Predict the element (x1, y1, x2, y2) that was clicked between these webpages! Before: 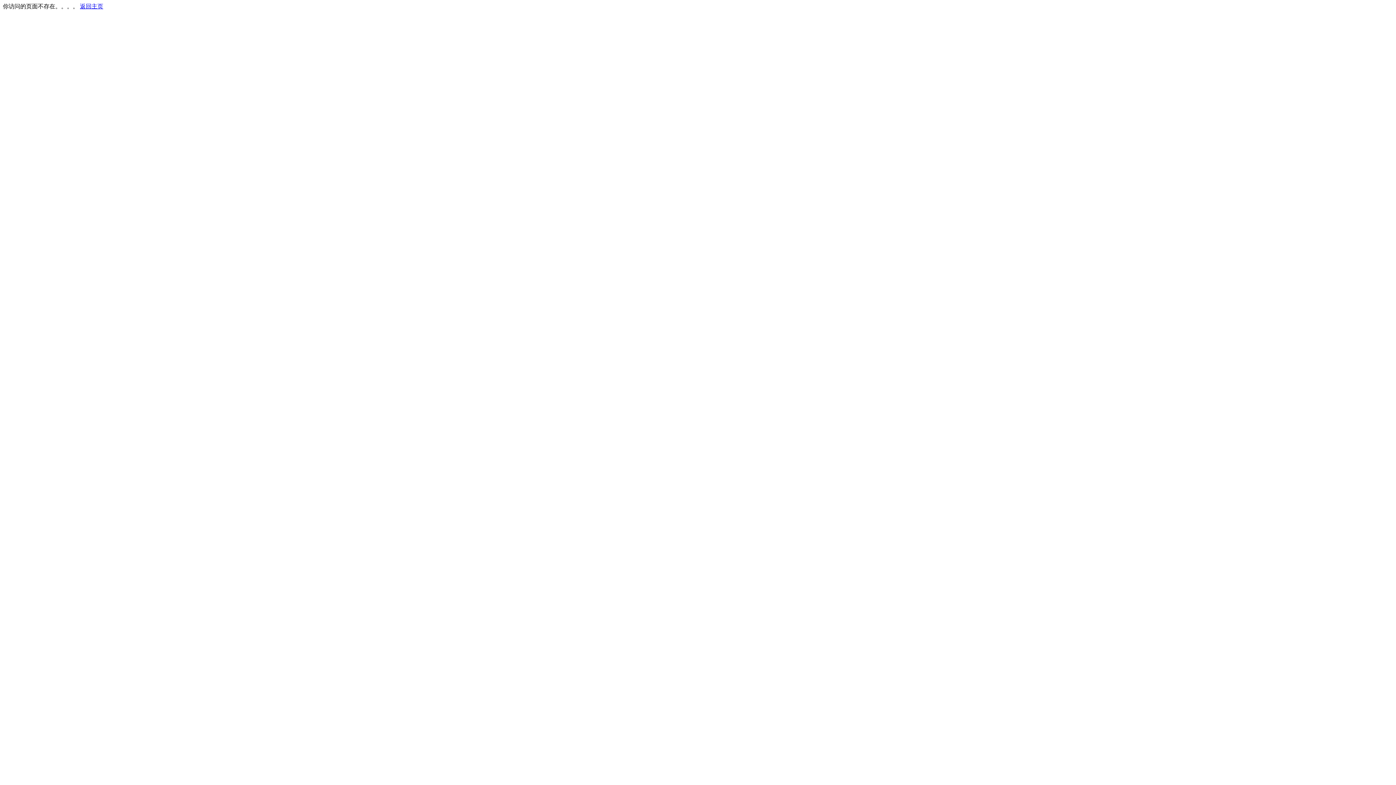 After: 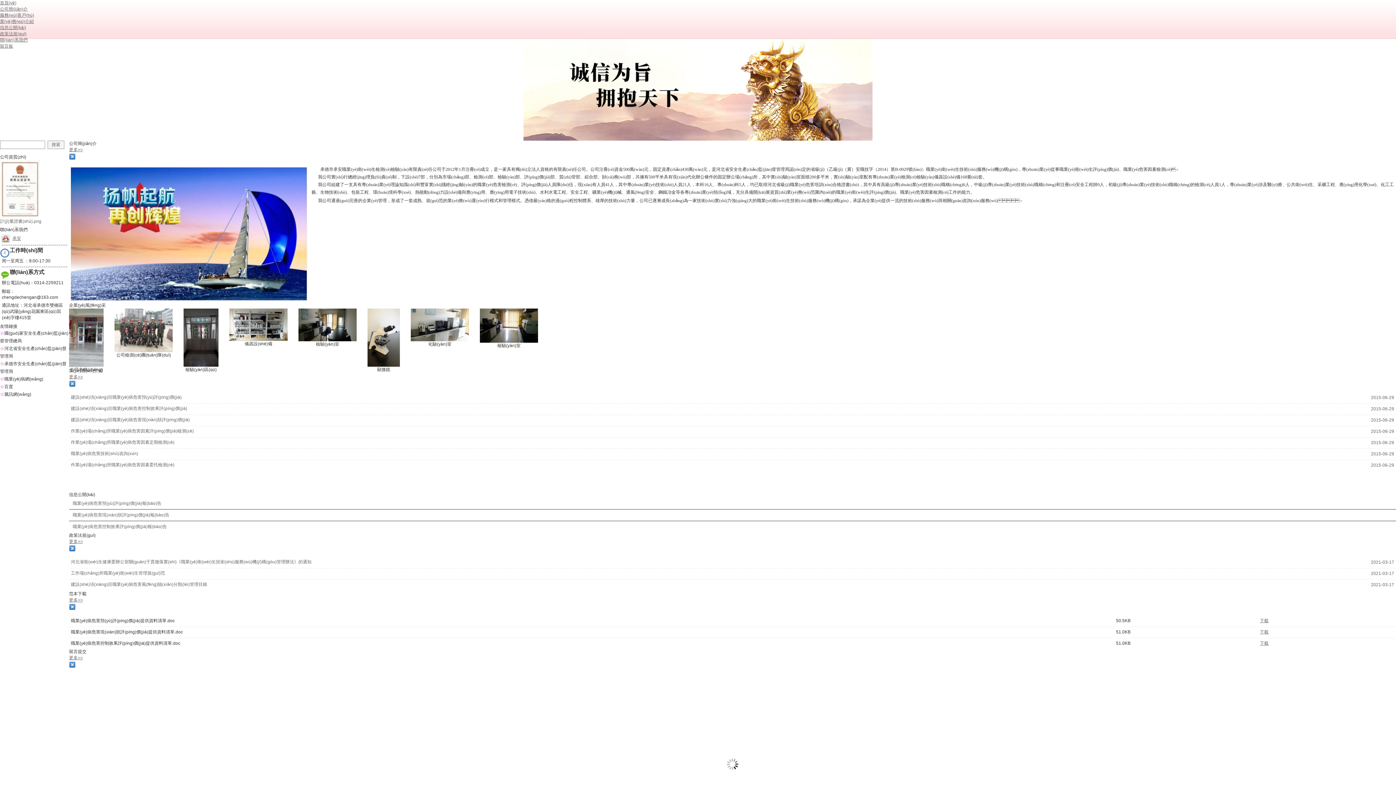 Action: label: 返回主页 bbox: (80, 3, 103, 9)